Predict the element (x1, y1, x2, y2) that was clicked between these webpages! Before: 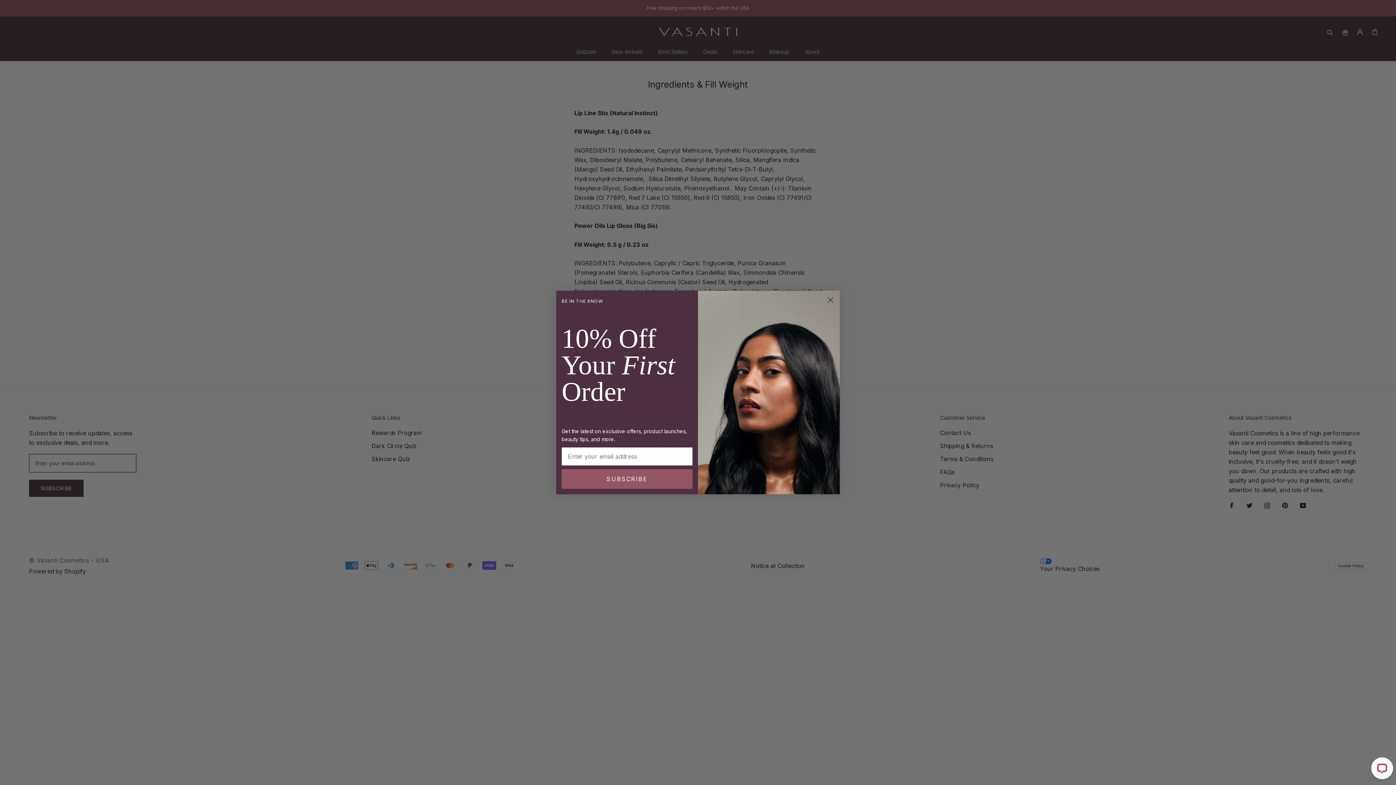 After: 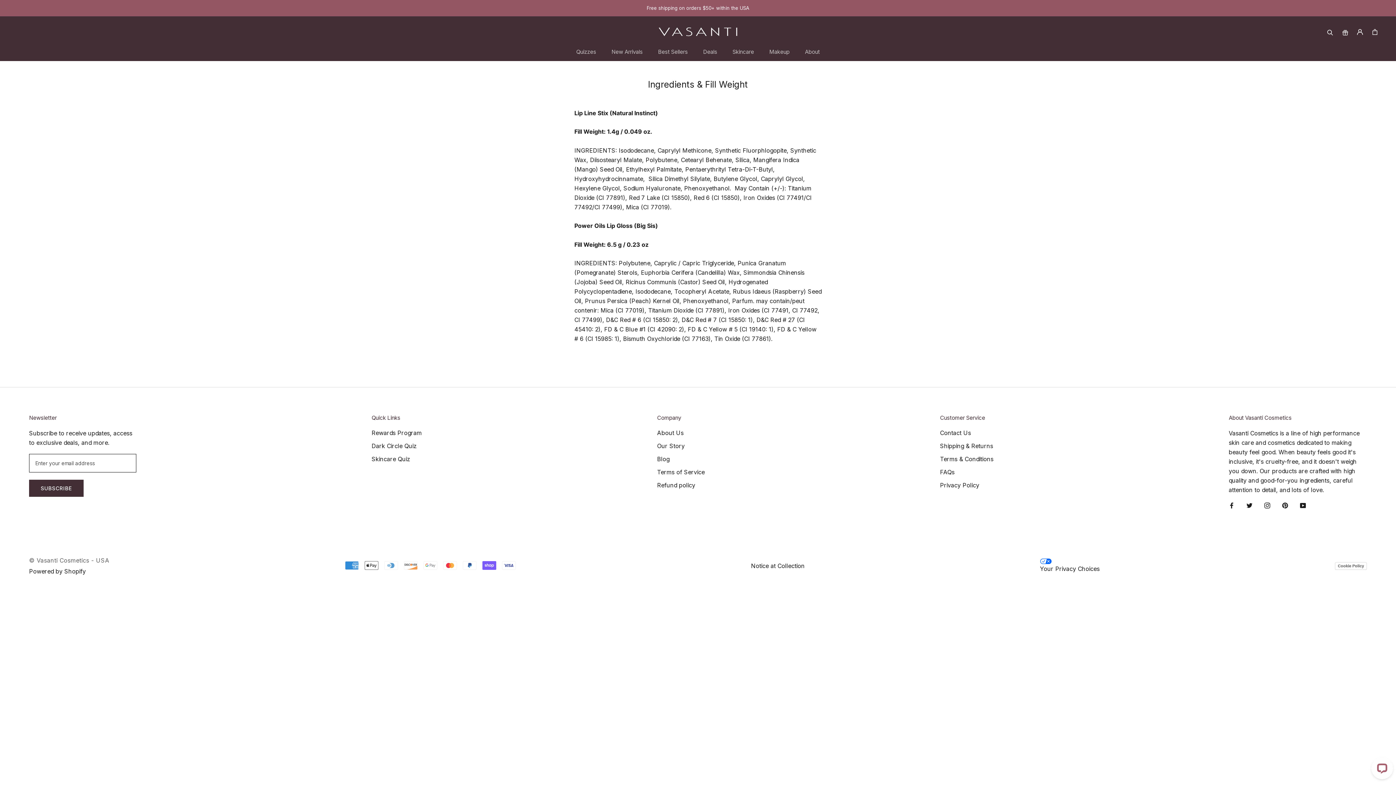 Action: label: Close dialog bbox: (824, 293, 837, 306)